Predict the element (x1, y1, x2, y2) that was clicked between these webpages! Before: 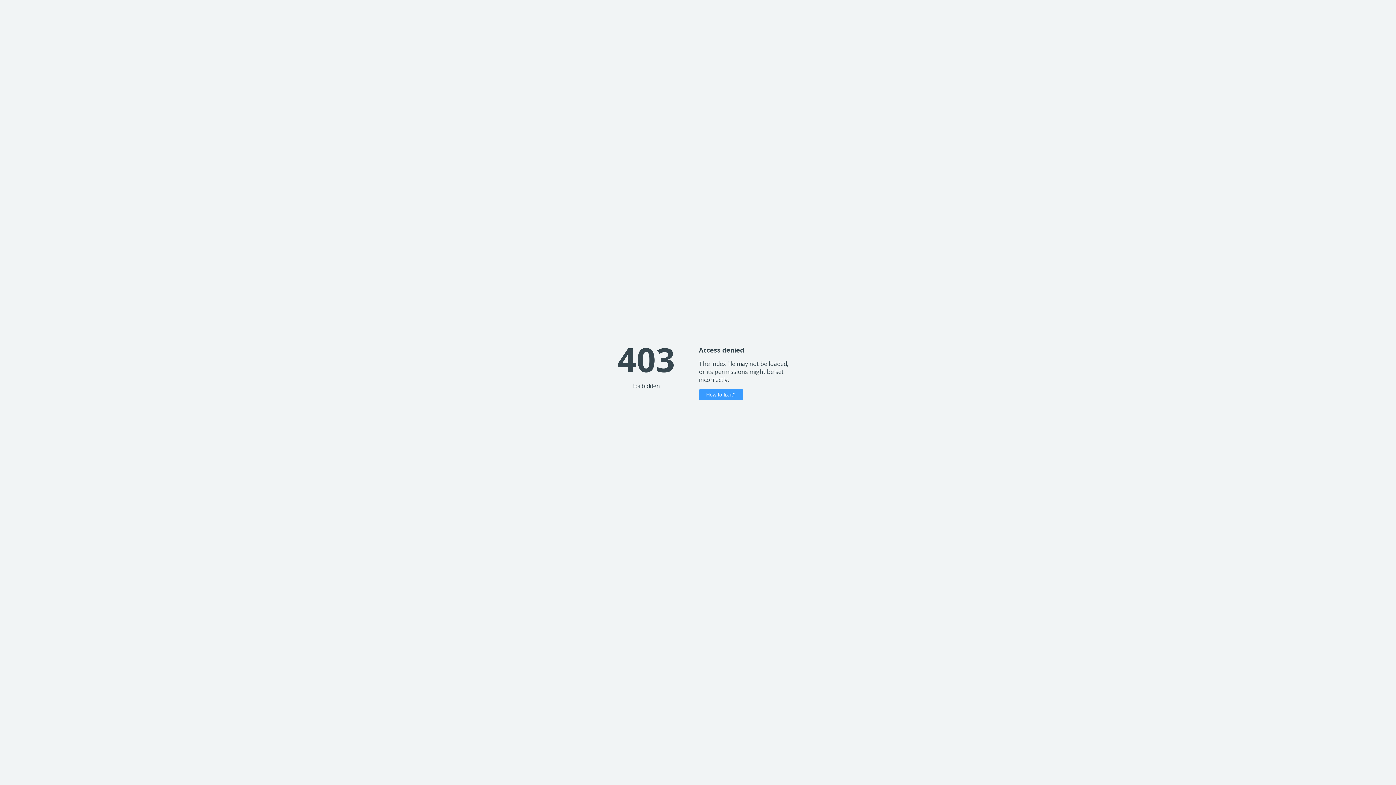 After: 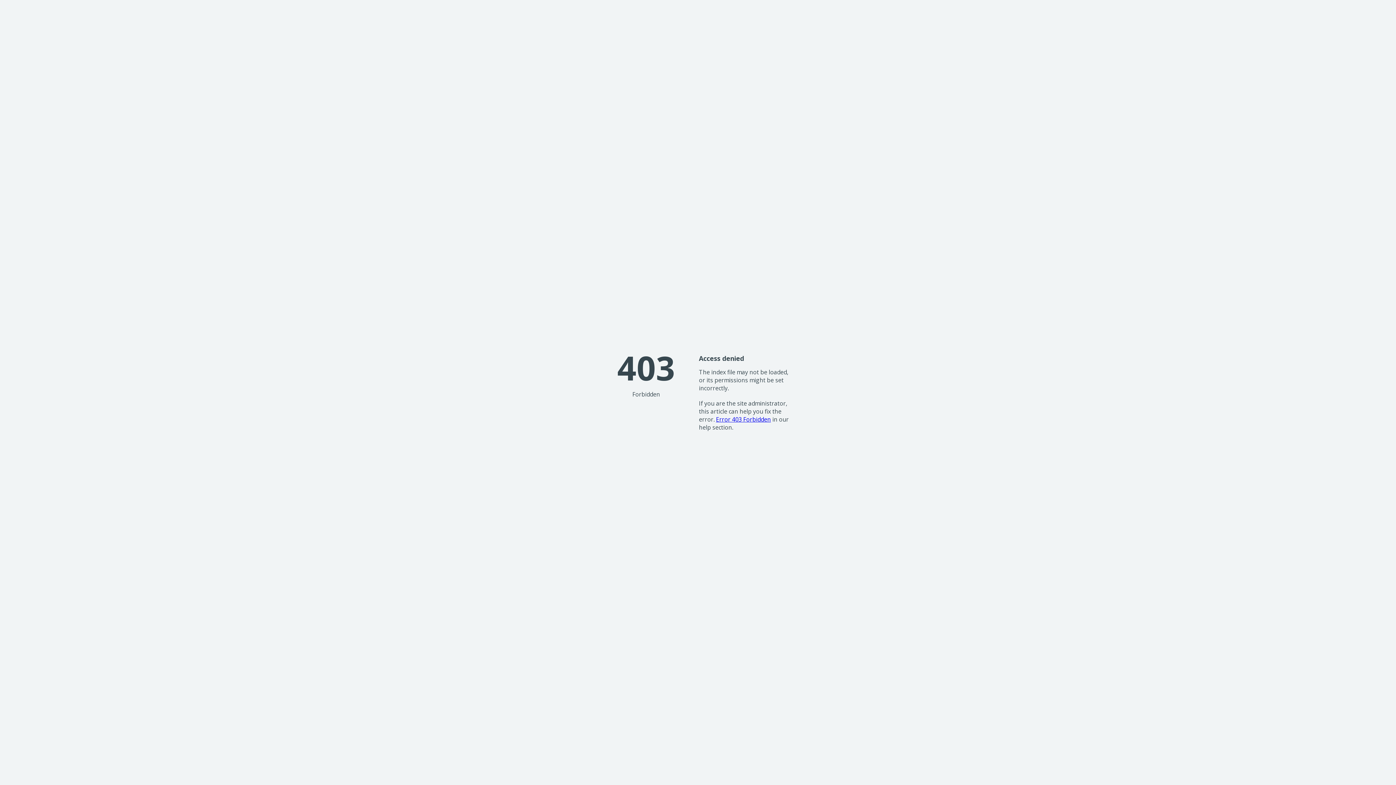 Action: bbox: (699, 389, 743, 400) label: How to fix it?